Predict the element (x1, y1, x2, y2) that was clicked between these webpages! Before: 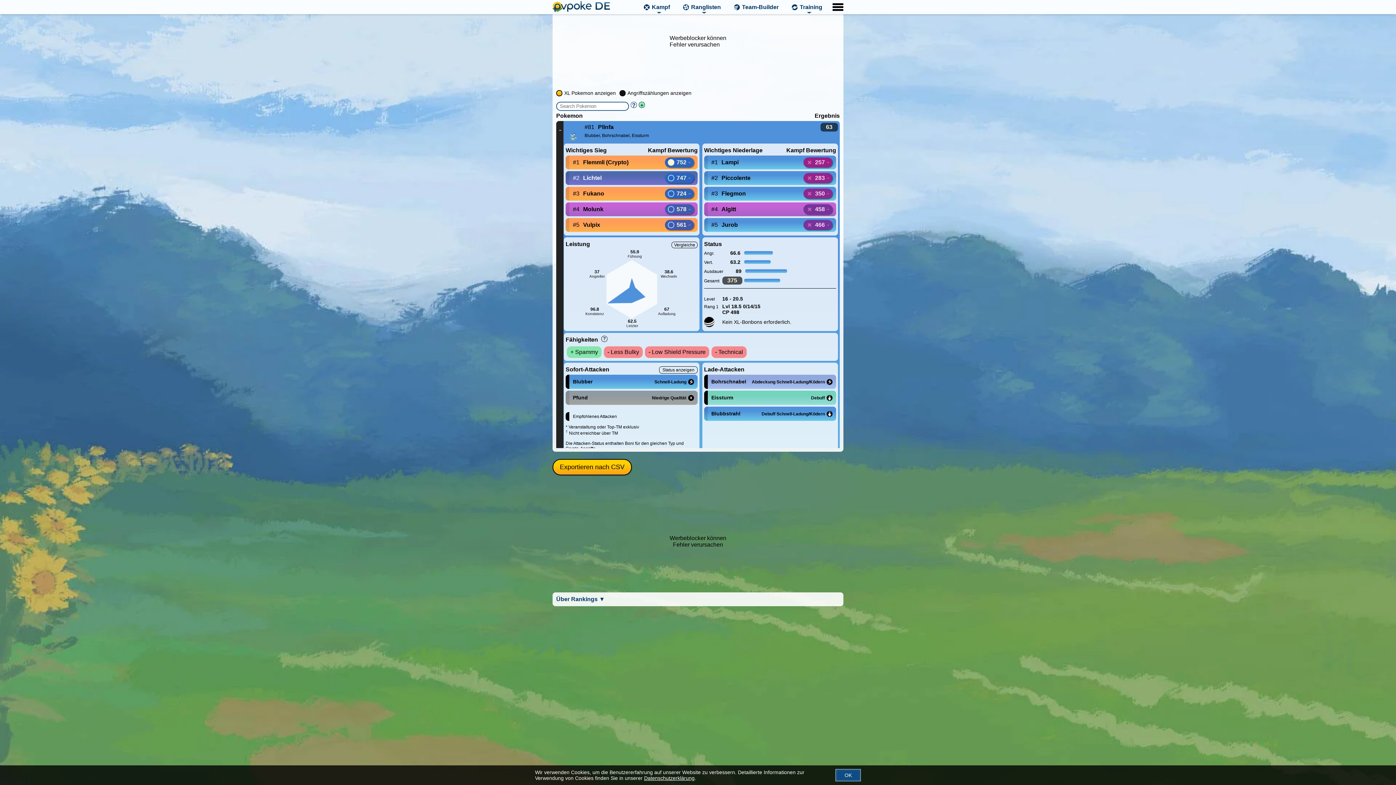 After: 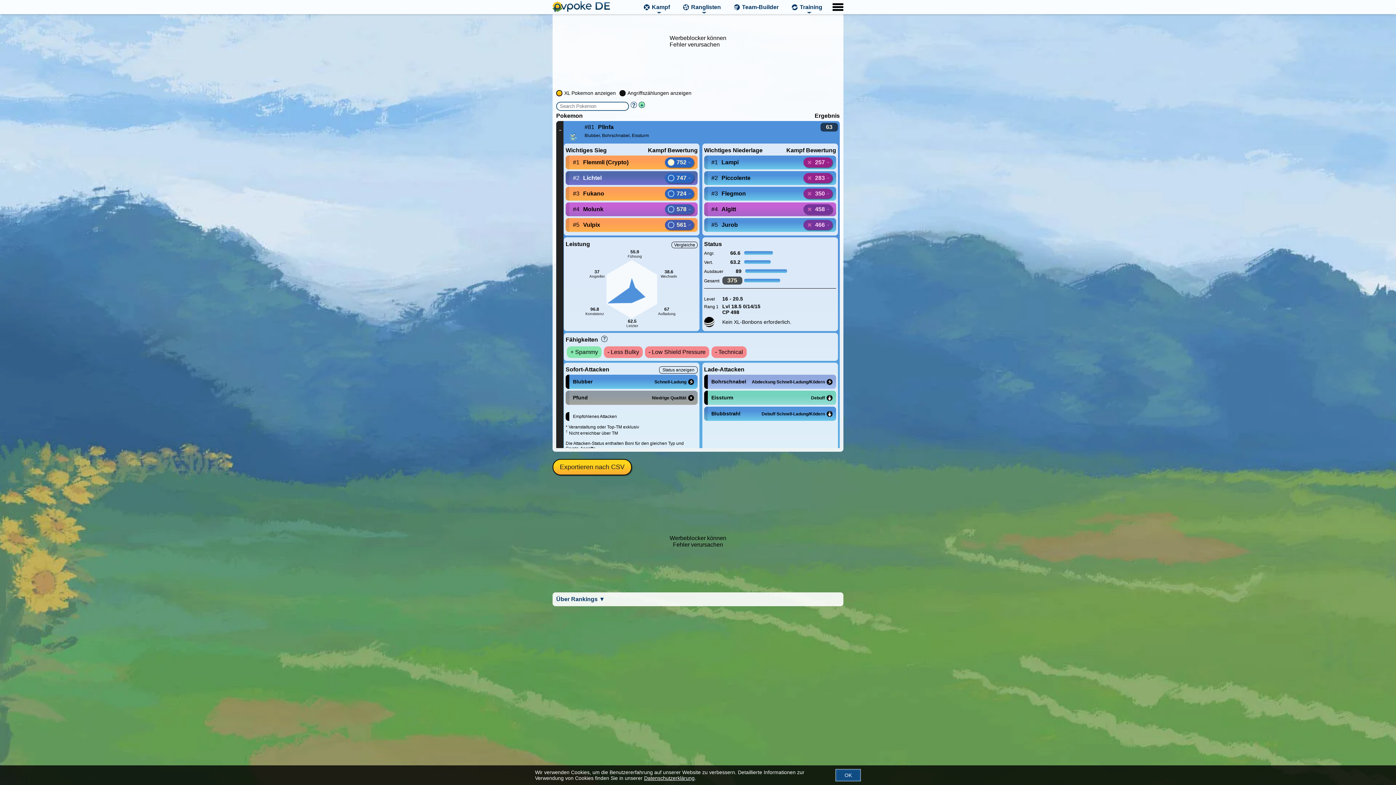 Action: bbox: (552, 459, 632, 475) label: Exportieren nach CSV